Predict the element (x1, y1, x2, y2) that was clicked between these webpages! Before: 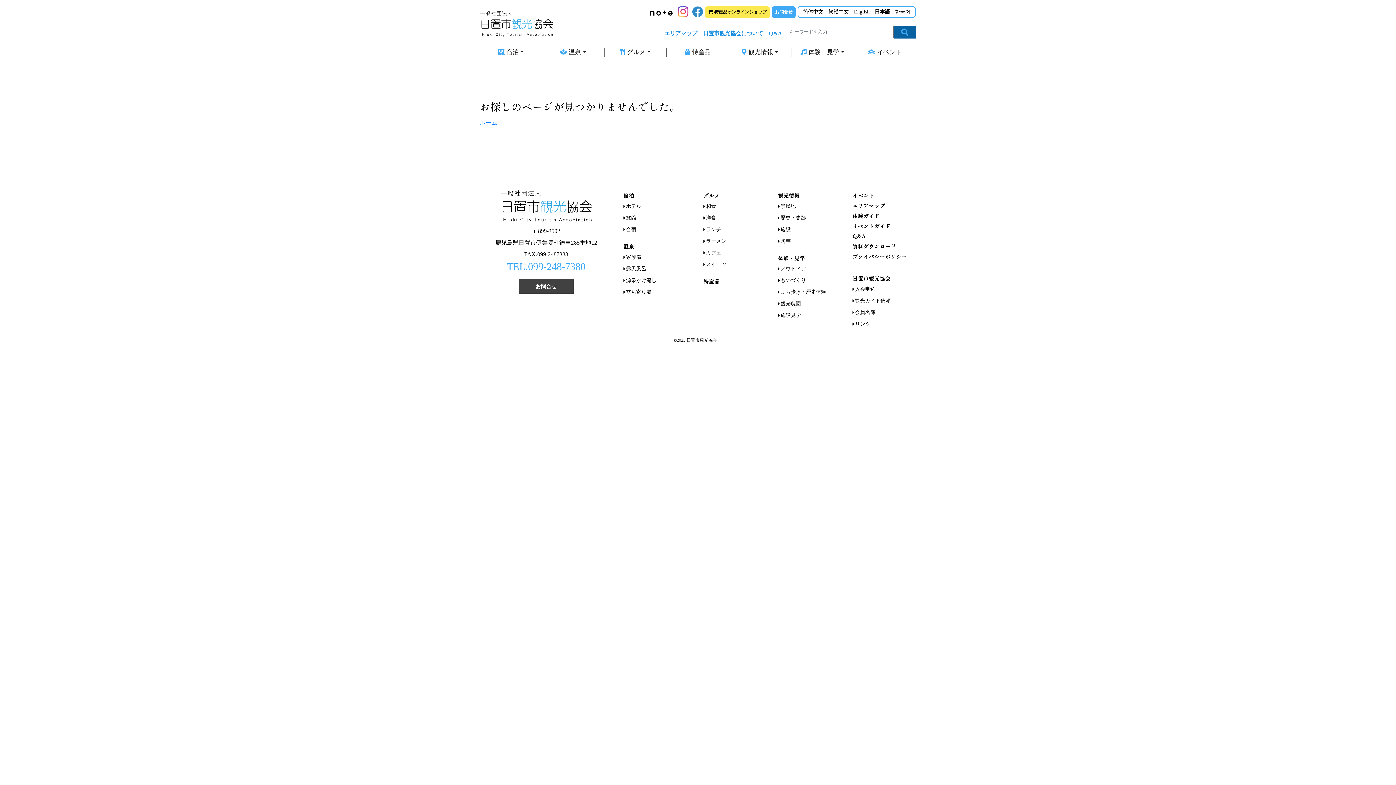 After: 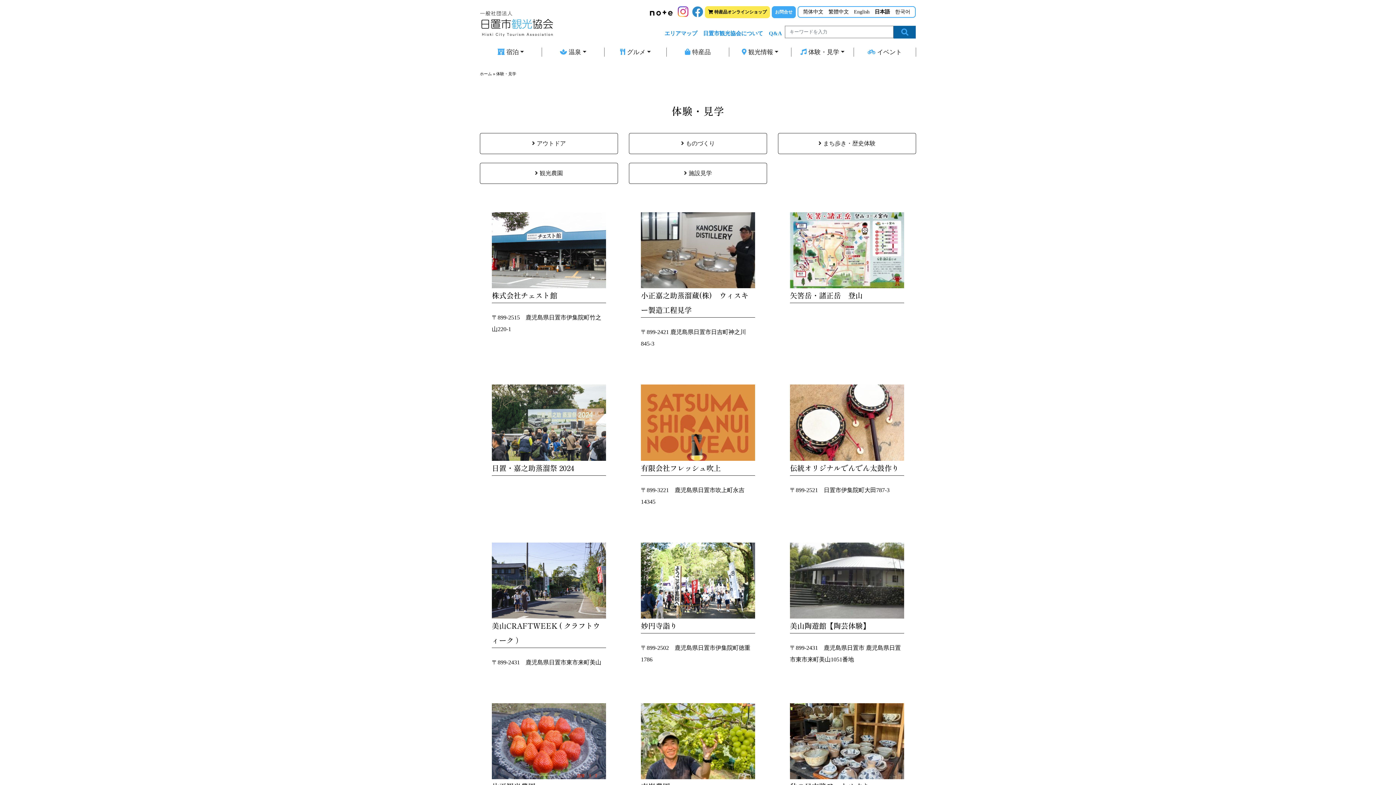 Action: bbox: (778, 254, 805, 261) label: 体験・見学